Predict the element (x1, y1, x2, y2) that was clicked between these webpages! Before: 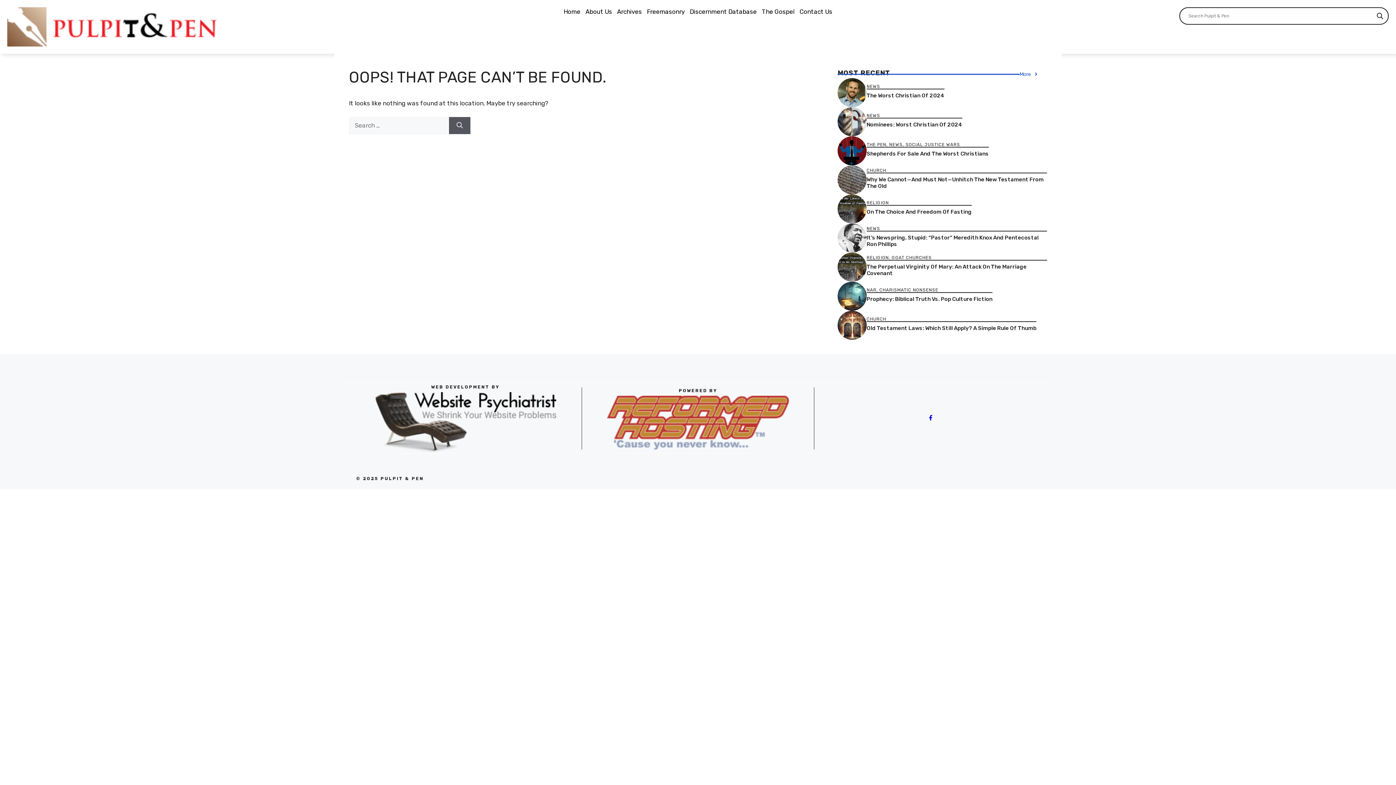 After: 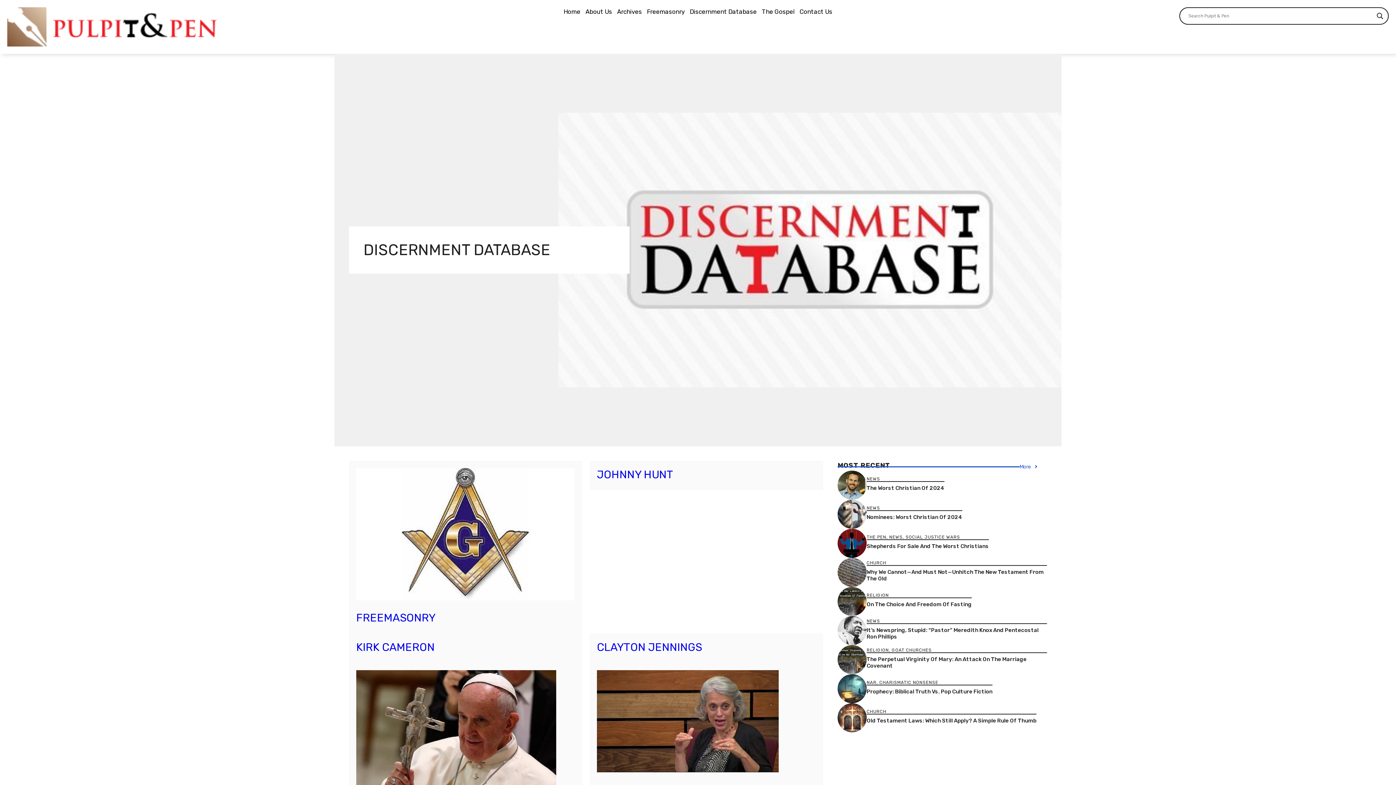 Action: bbox: (687, 7, 759, 16) label: Discernment Database